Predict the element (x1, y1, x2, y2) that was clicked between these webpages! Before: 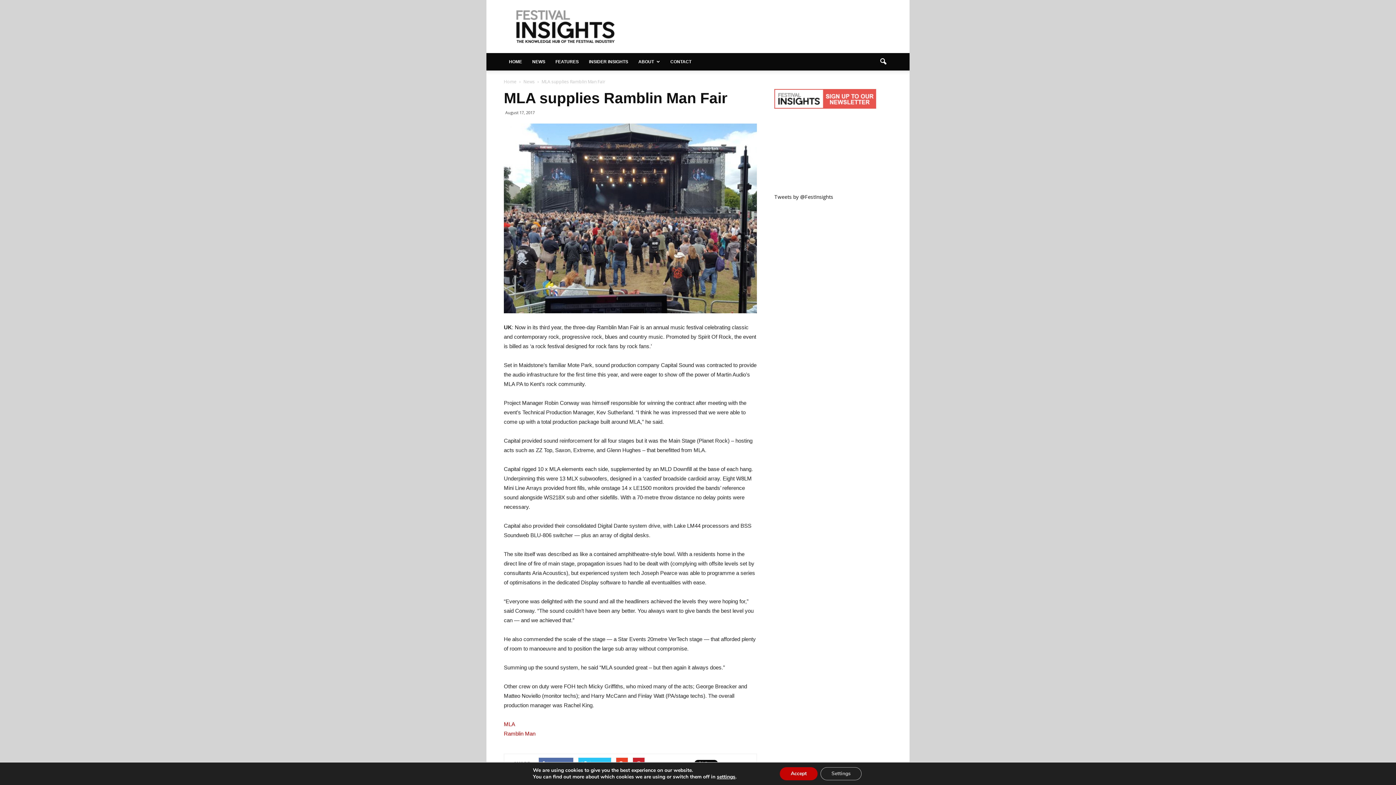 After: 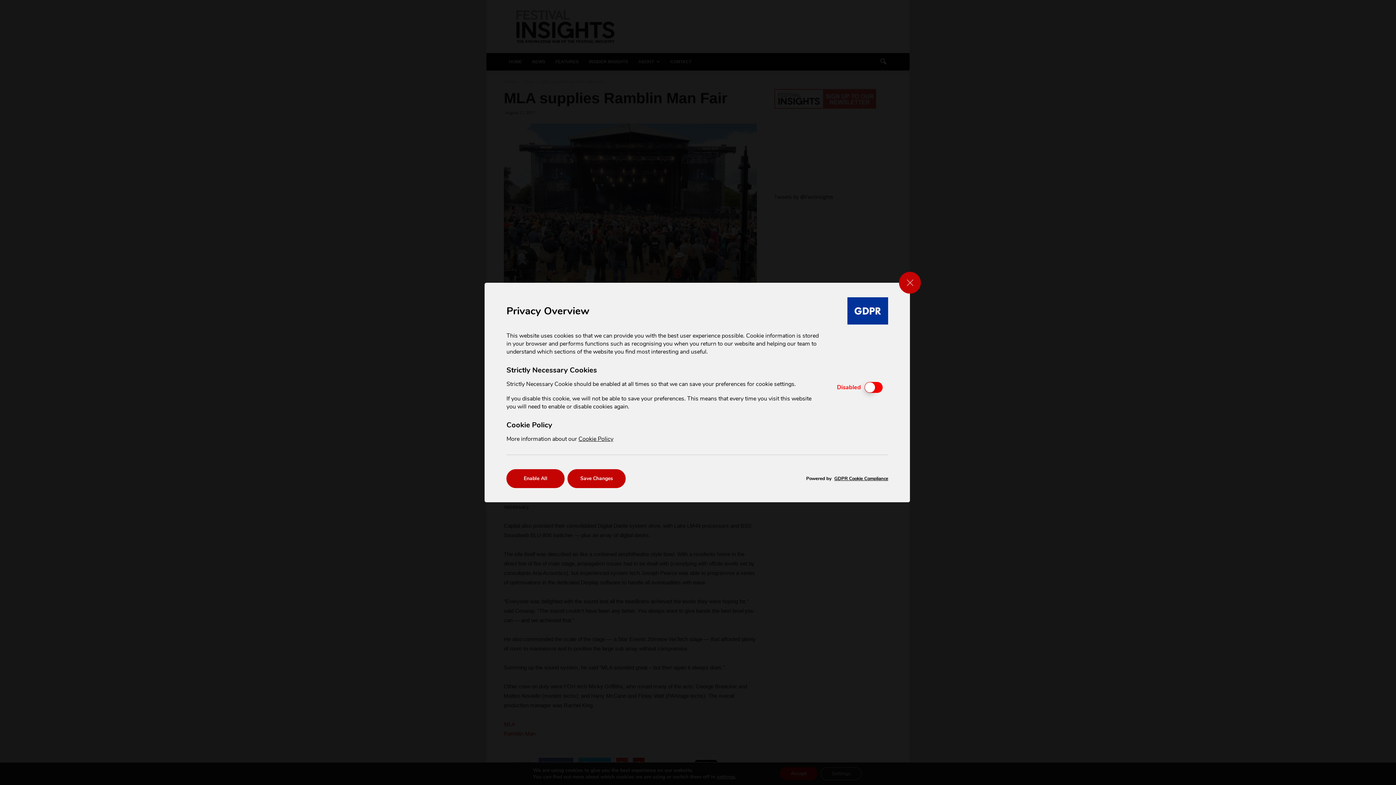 Action: label: settings bbox: (720, 774, 740, 780)